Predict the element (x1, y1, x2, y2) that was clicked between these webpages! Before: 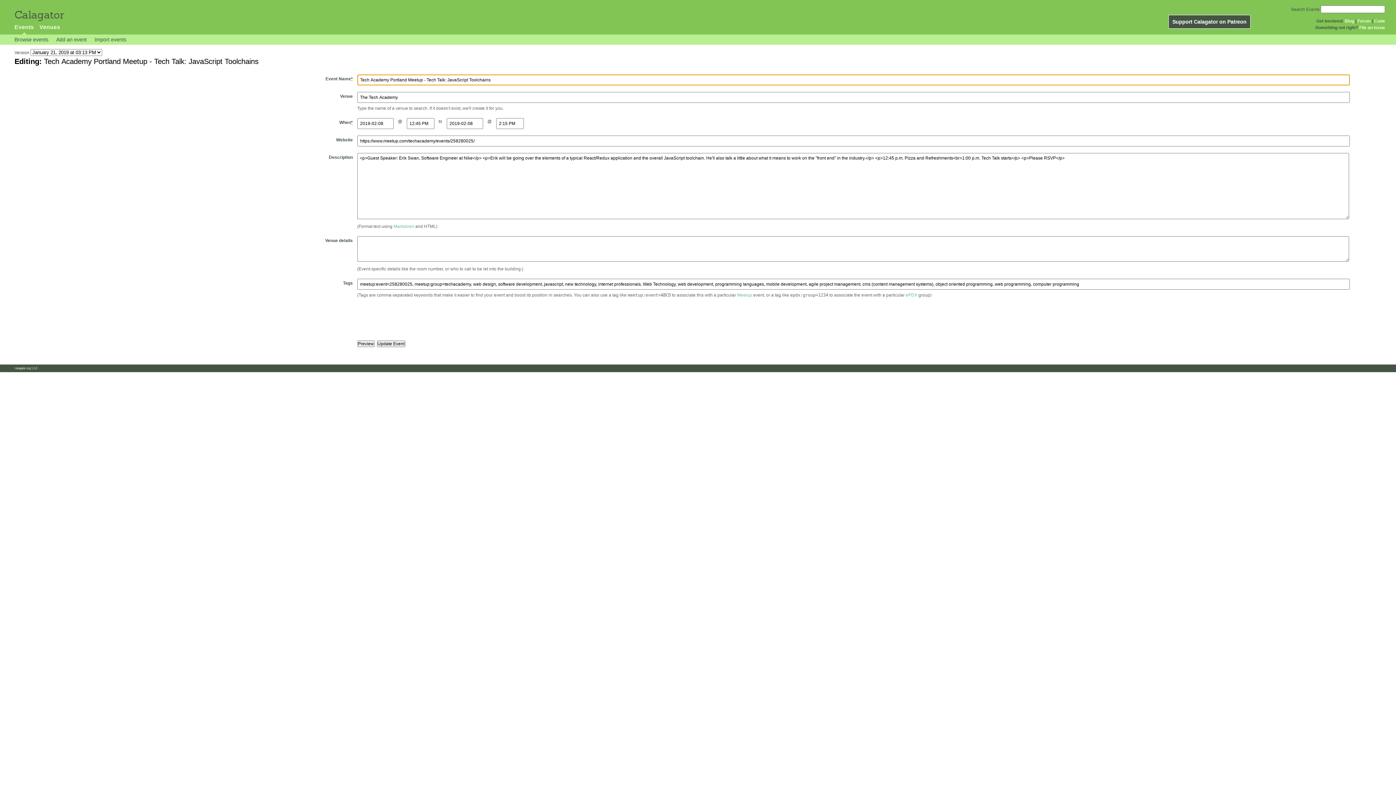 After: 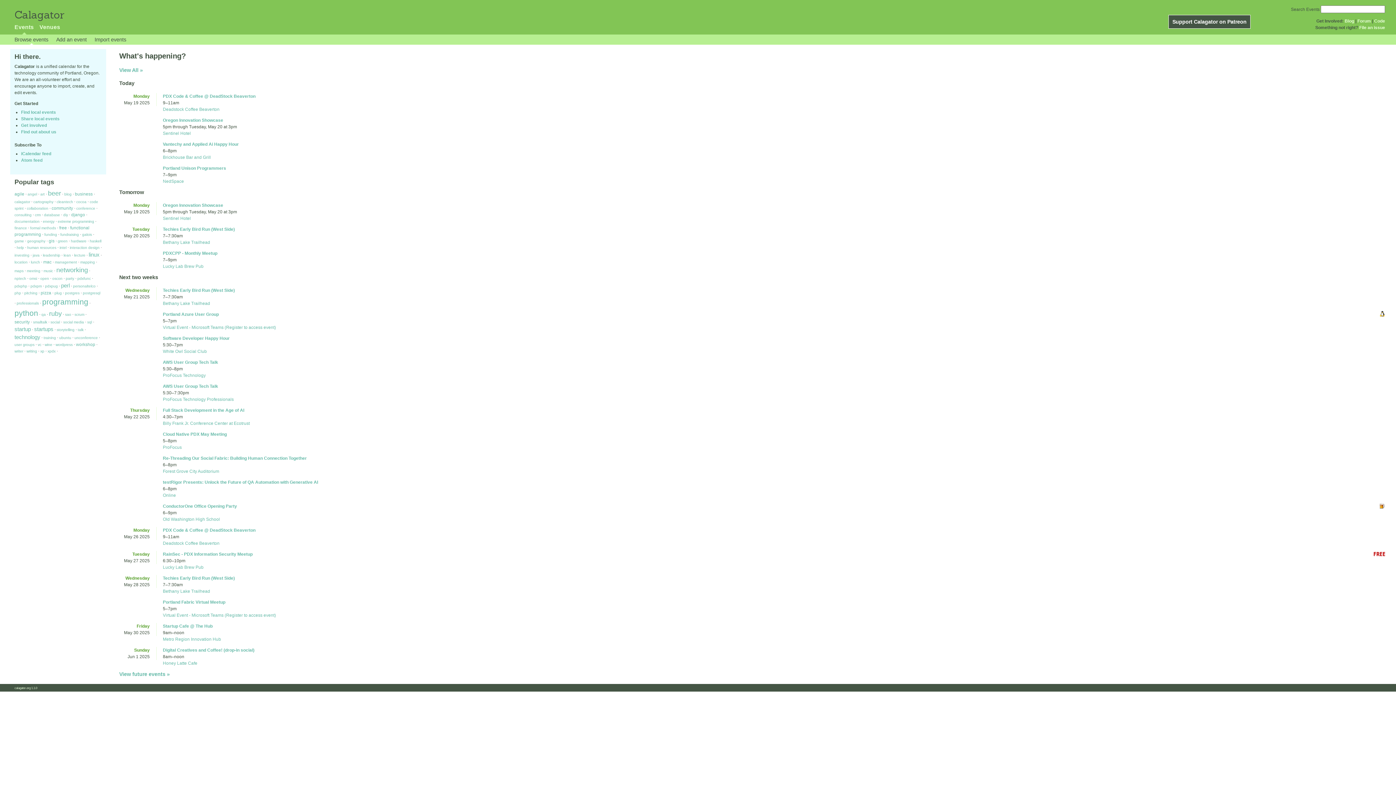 Action: bbox: (14, 9, 63, 20) label: Calagator